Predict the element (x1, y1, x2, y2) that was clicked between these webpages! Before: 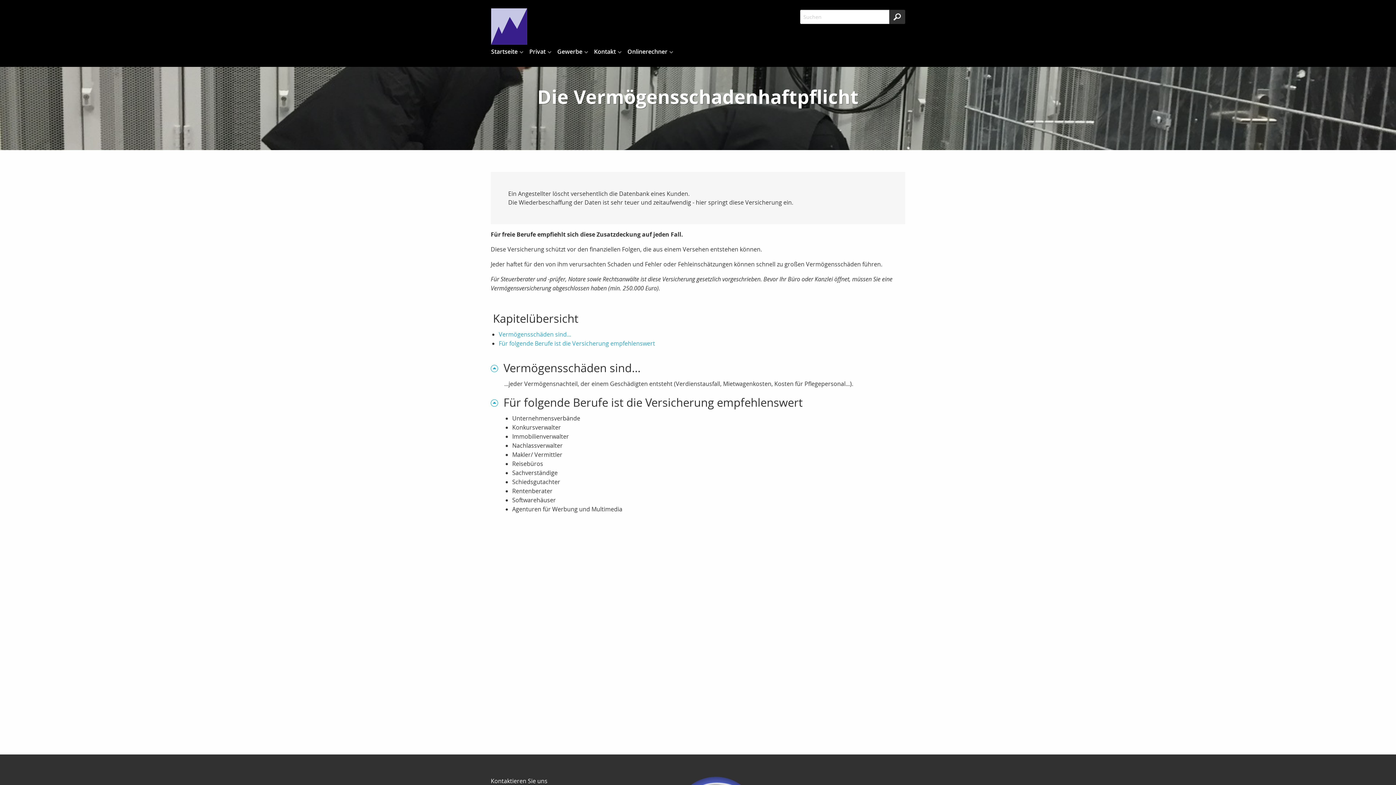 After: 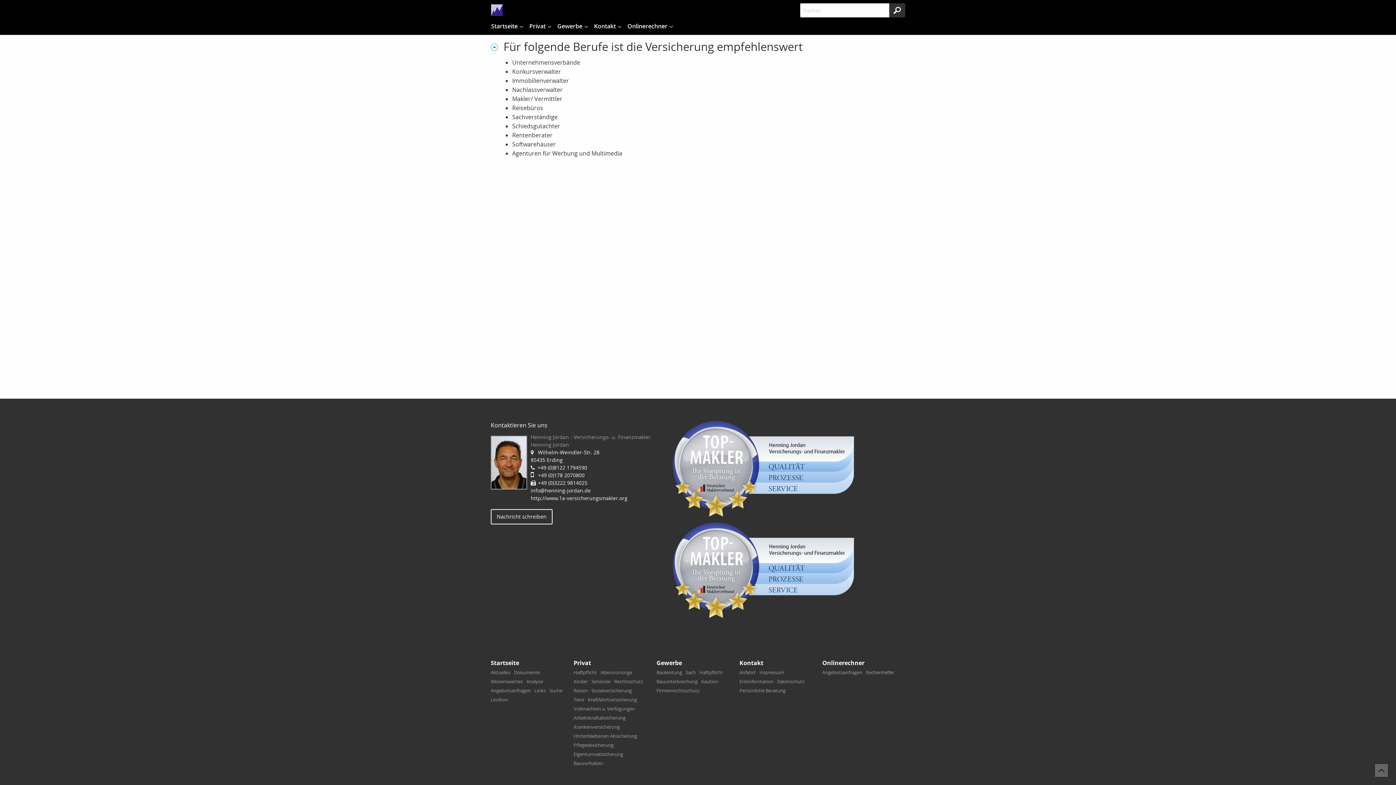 Action: label: Für folgende Berufe ist die Versicherung empfehlenswert bbox: (498, 339, 655, 347)